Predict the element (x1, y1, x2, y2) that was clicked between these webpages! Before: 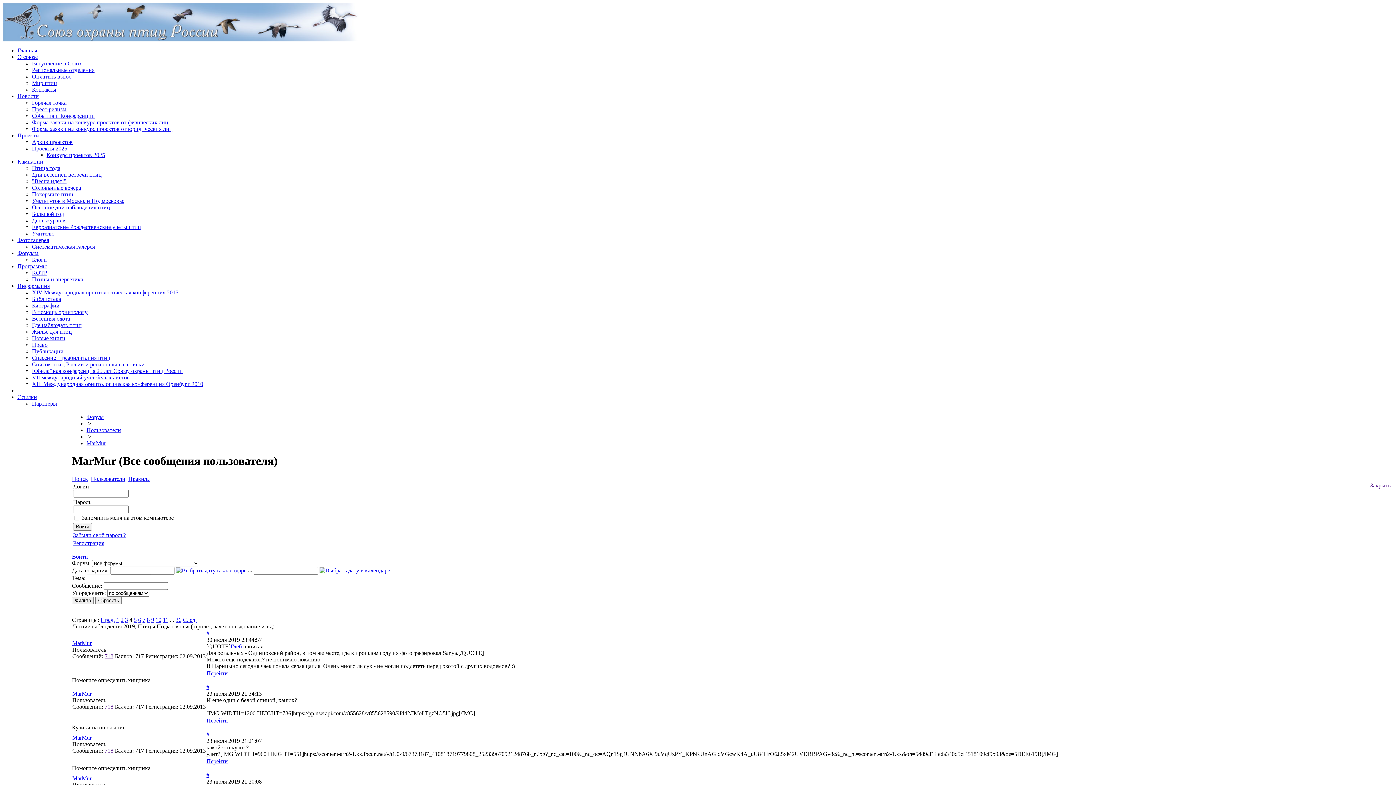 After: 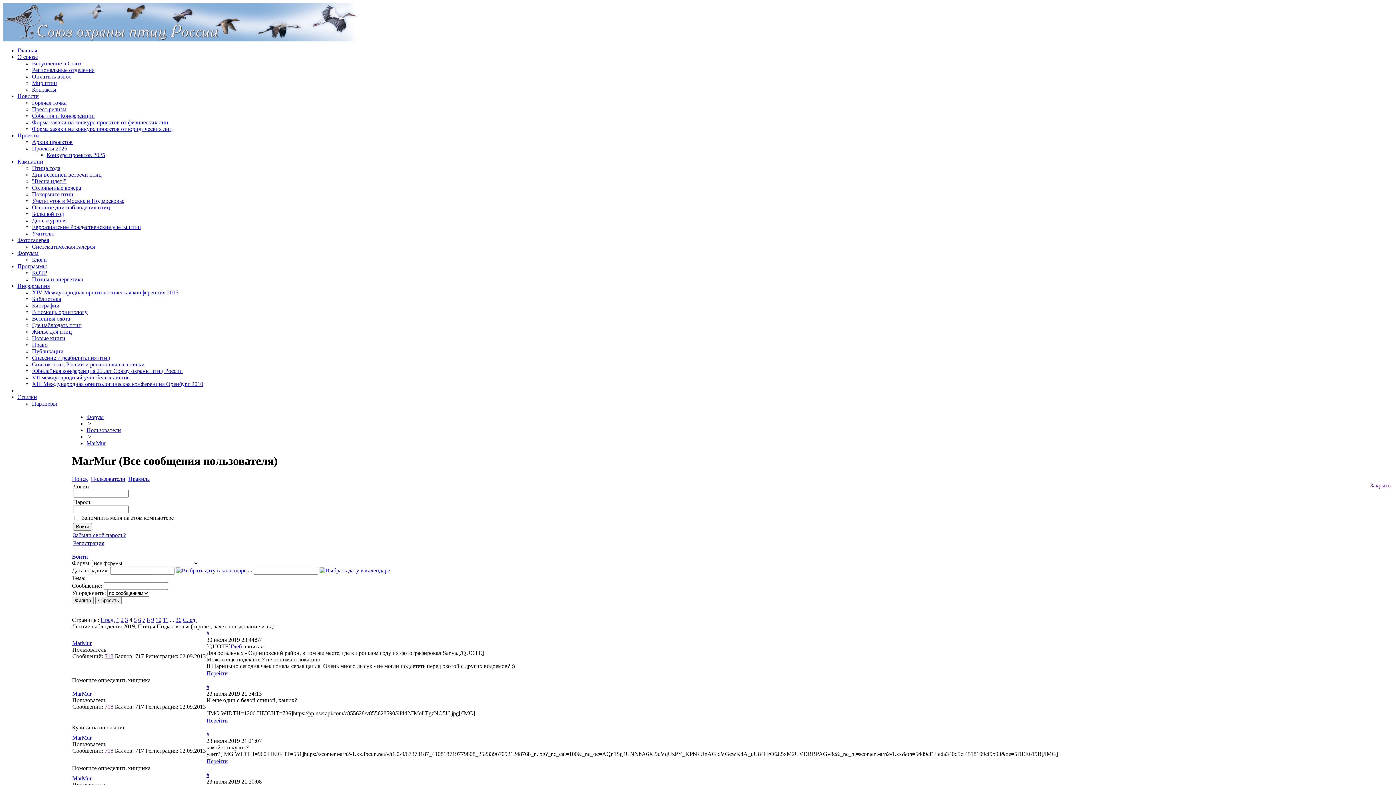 Action: label: # bbox: (206, 772, 209, 778)